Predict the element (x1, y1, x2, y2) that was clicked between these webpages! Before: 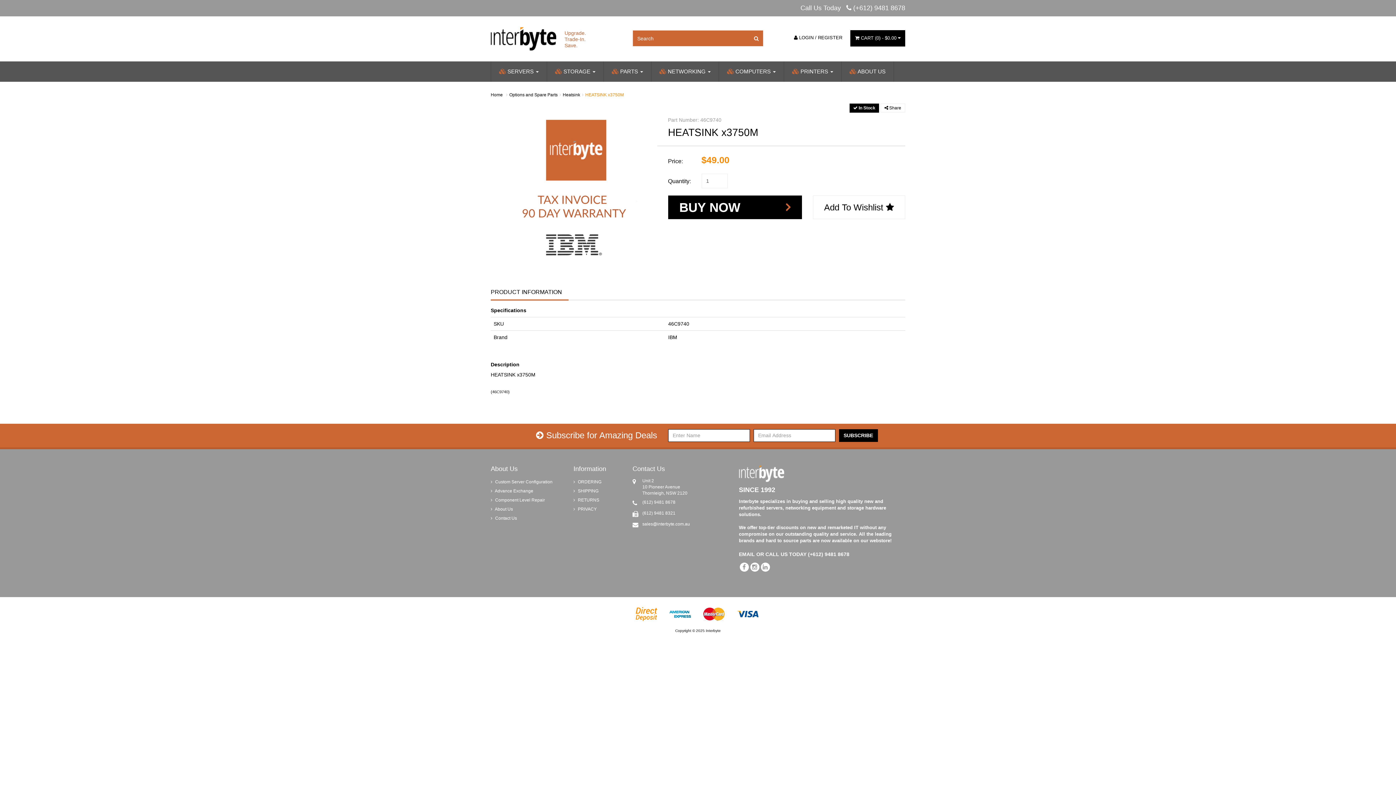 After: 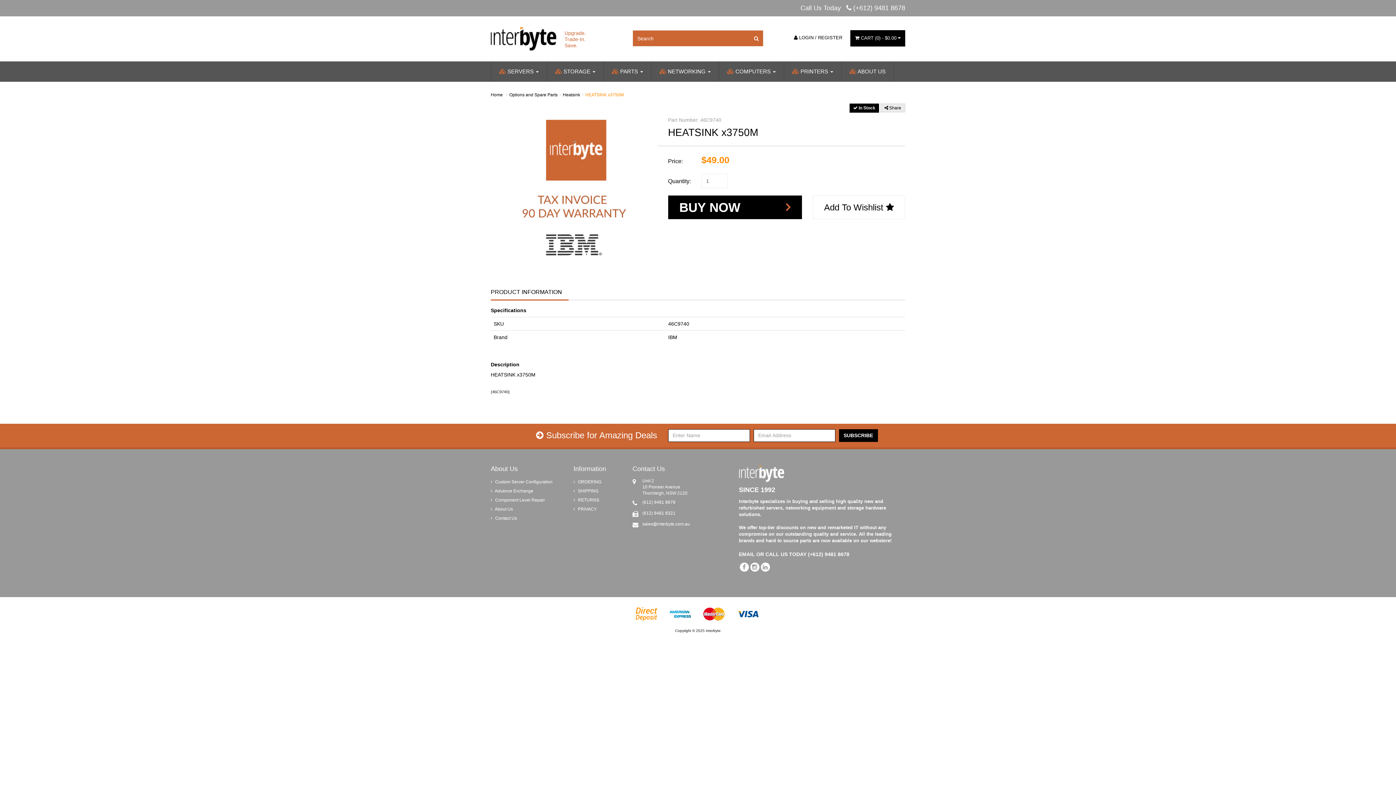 Action: label:  Share bbox: (880, 103, 905, 112)